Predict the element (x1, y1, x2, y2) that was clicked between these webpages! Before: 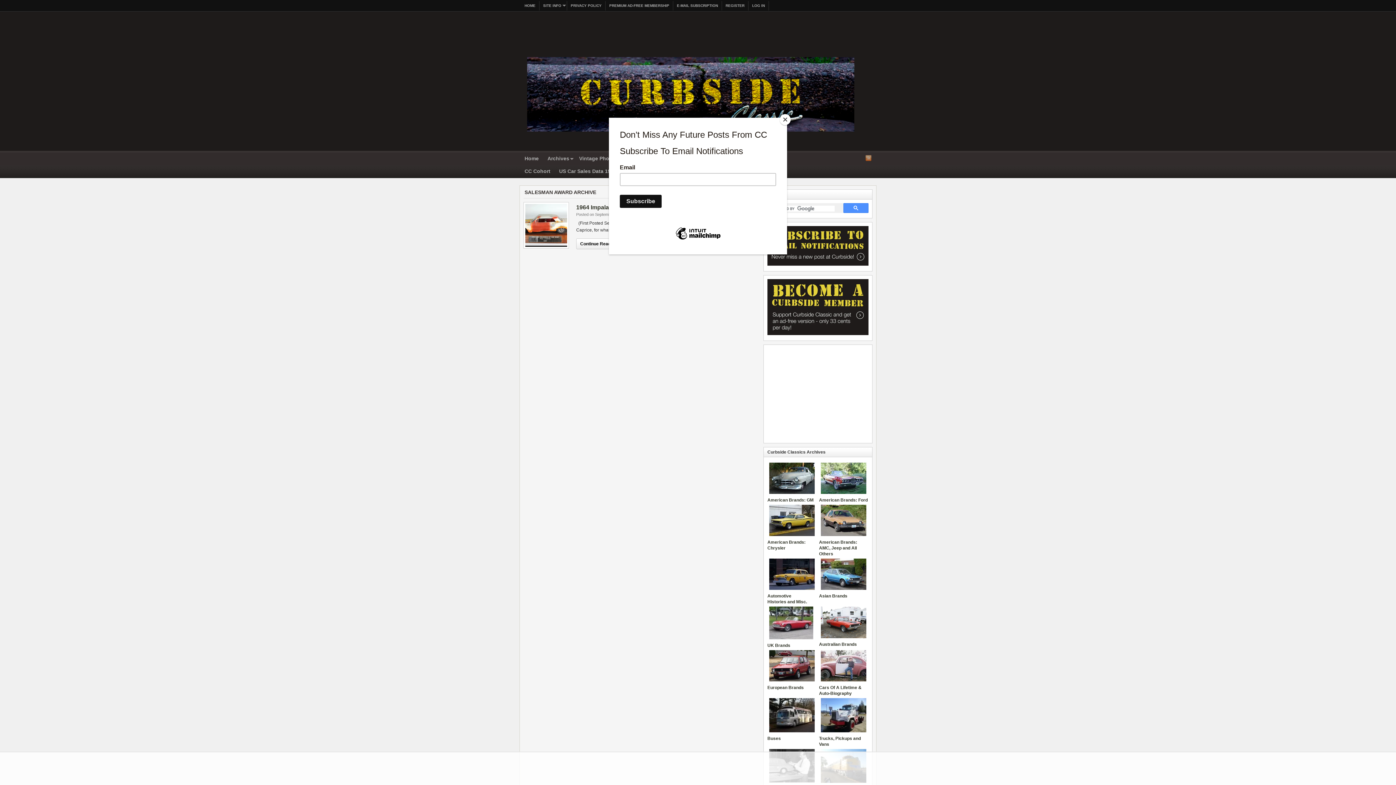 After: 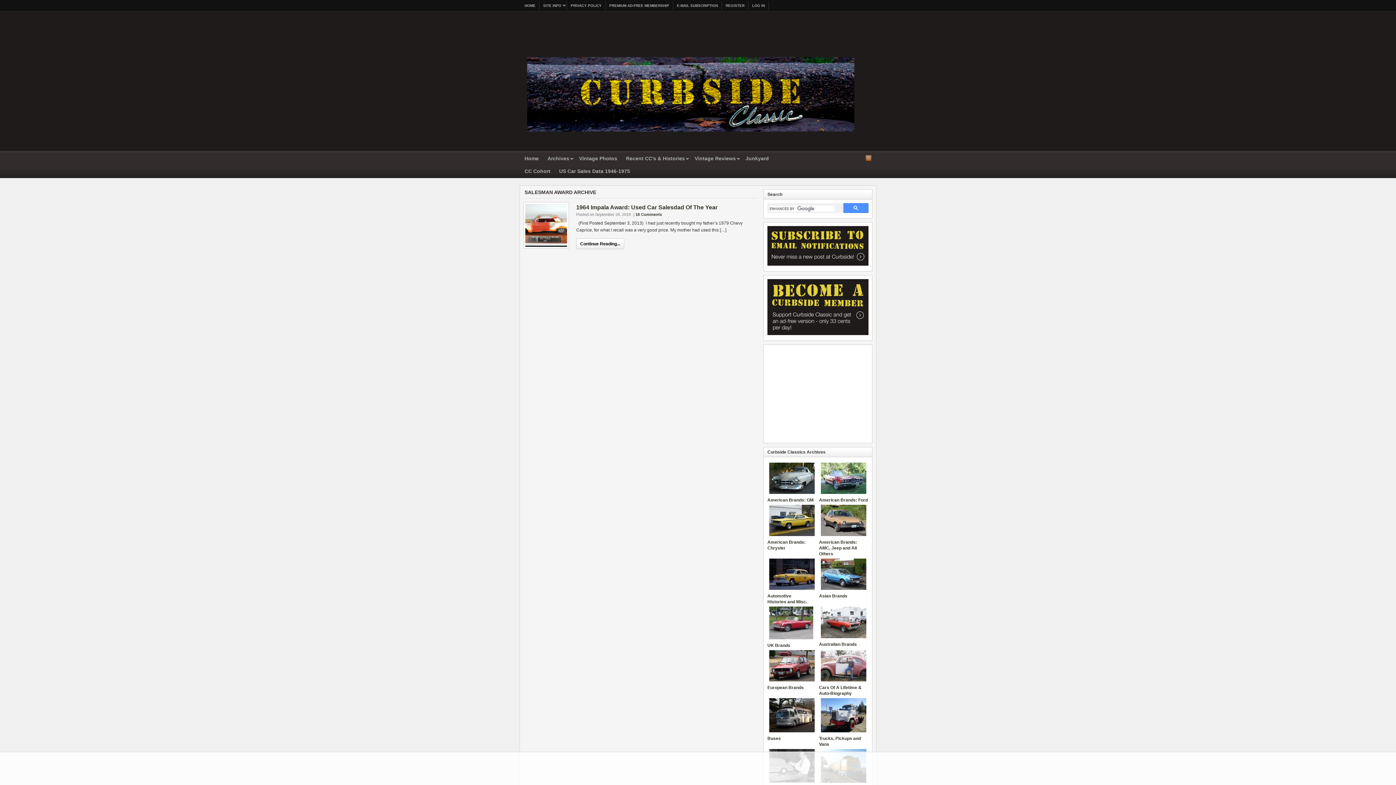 Action: bbox: (780, 114, 790, 125) label: Close